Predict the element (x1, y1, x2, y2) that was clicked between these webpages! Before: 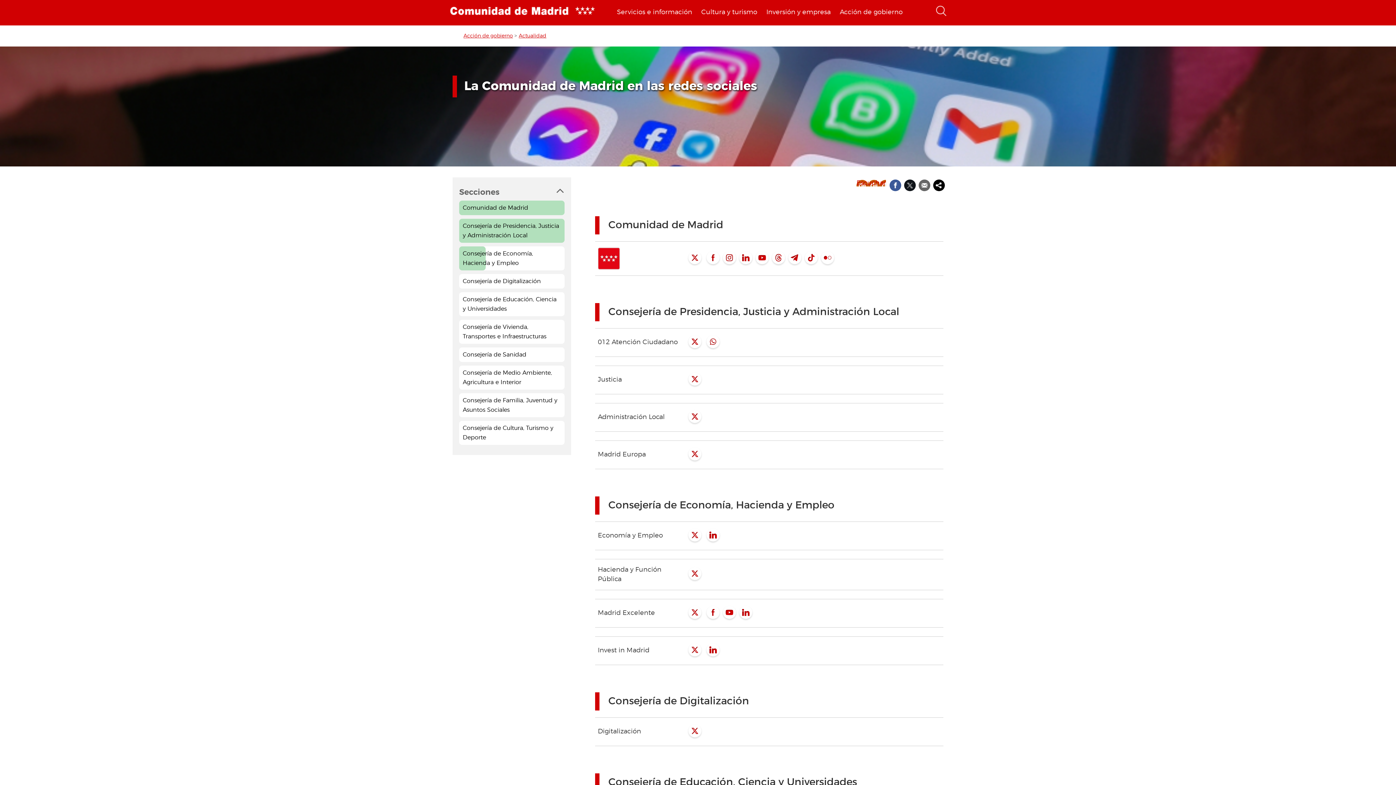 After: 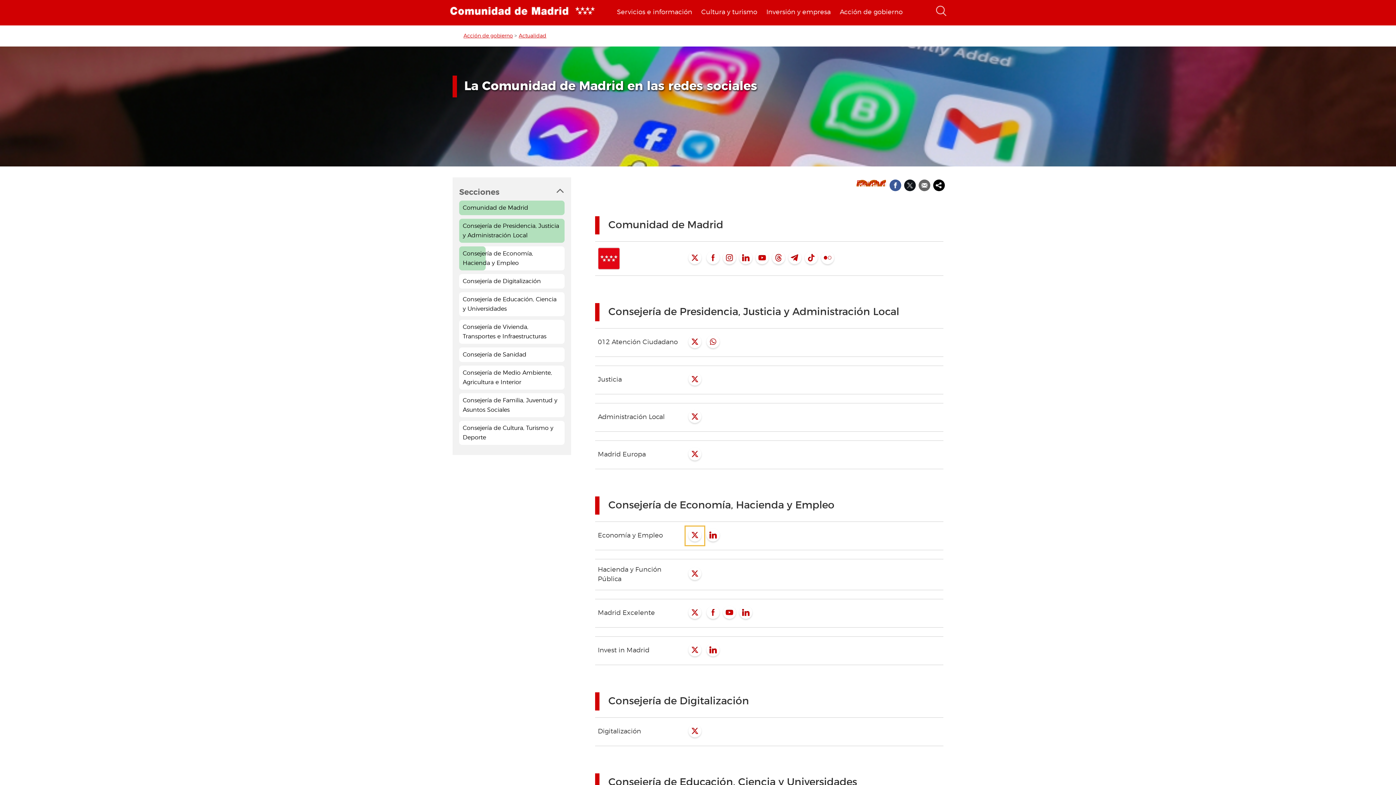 Action: label: Ir a Twitter bbox: (686, 527, 703, 544)